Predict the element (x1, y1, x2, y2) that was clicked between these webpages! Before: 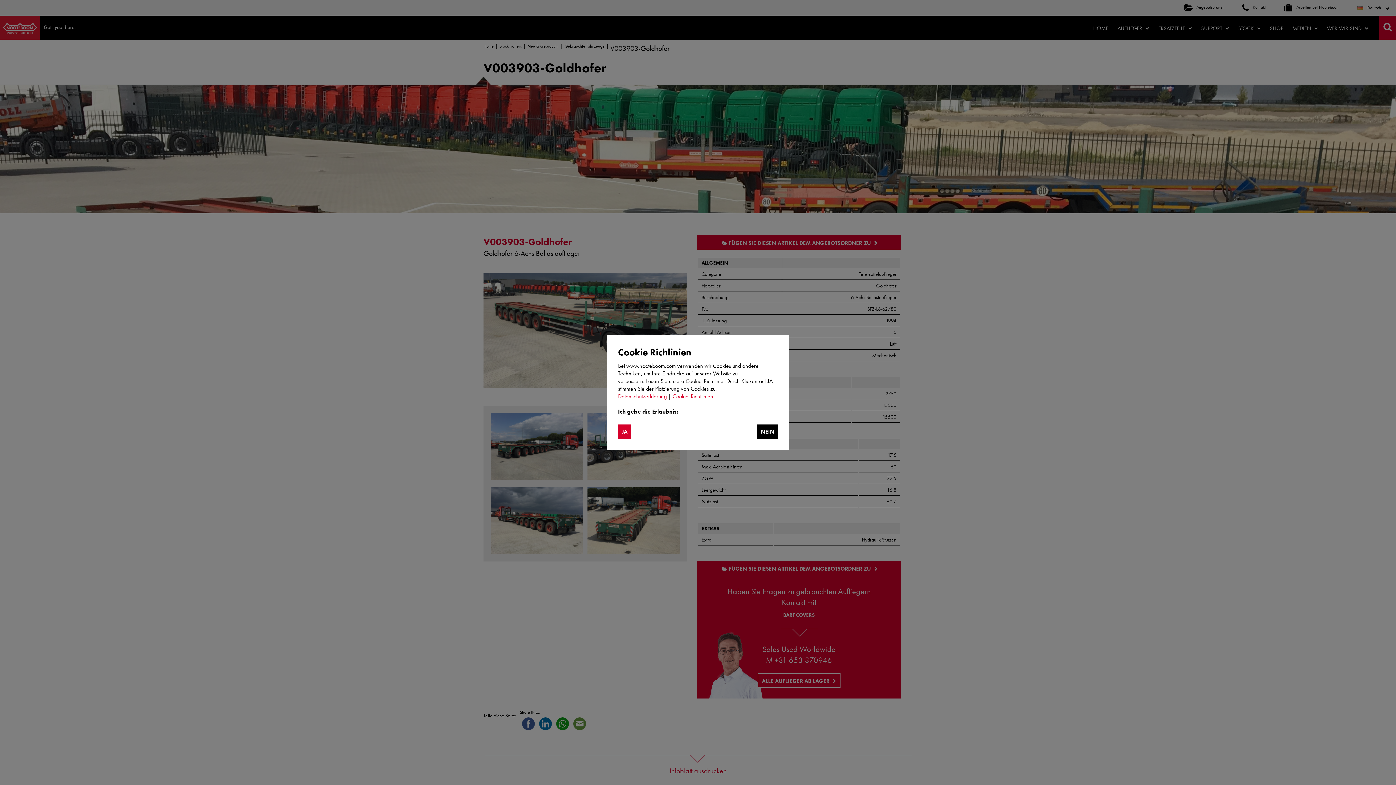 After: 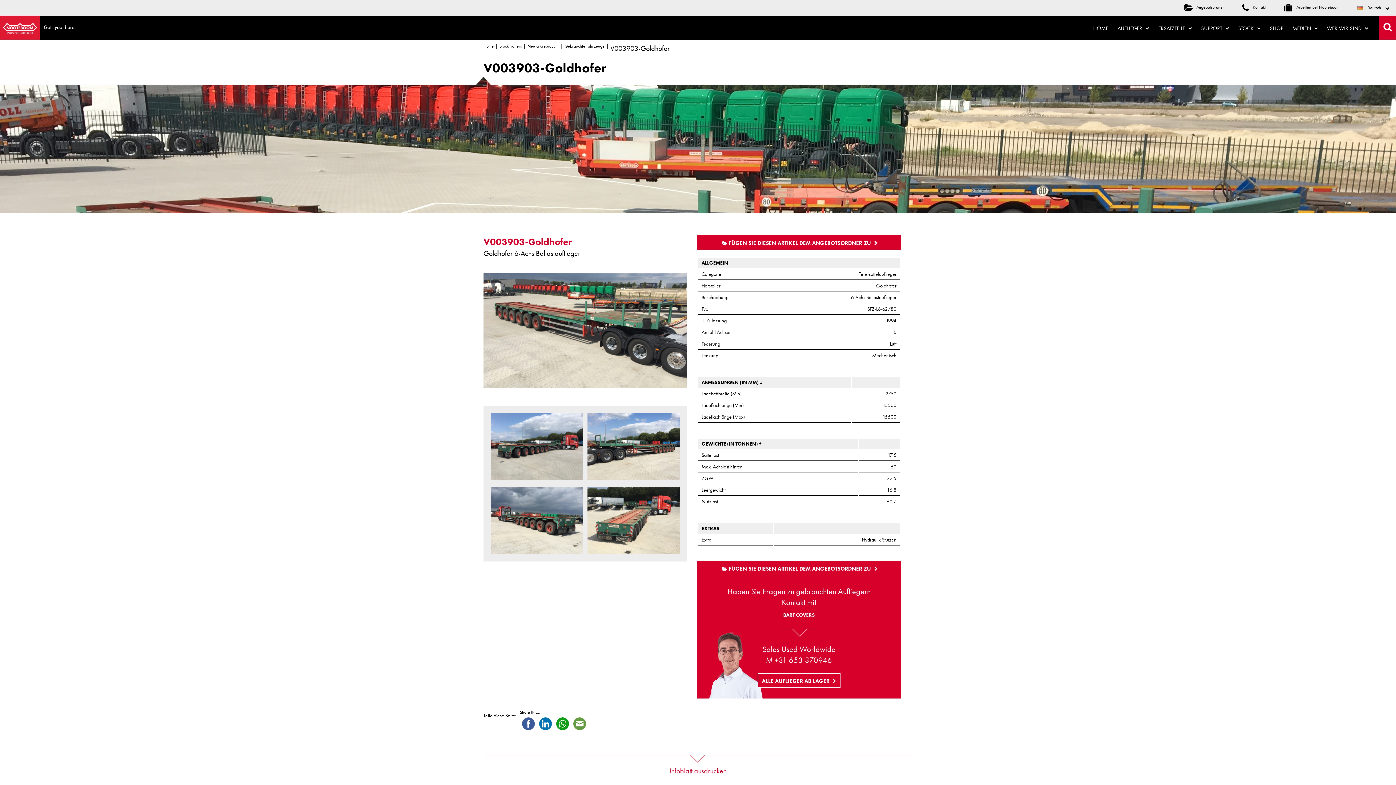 Action: bbox: (618, 424, 631, 439) label: JA